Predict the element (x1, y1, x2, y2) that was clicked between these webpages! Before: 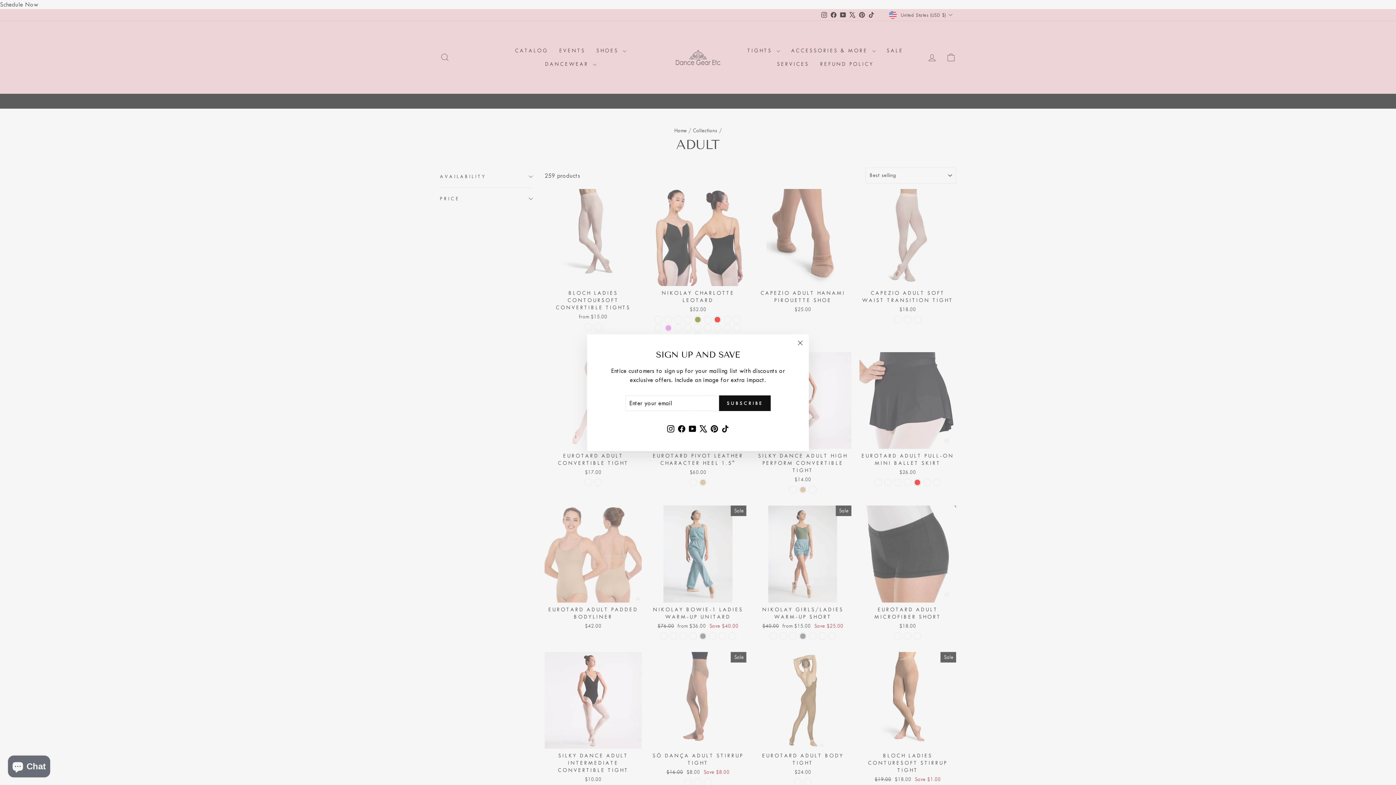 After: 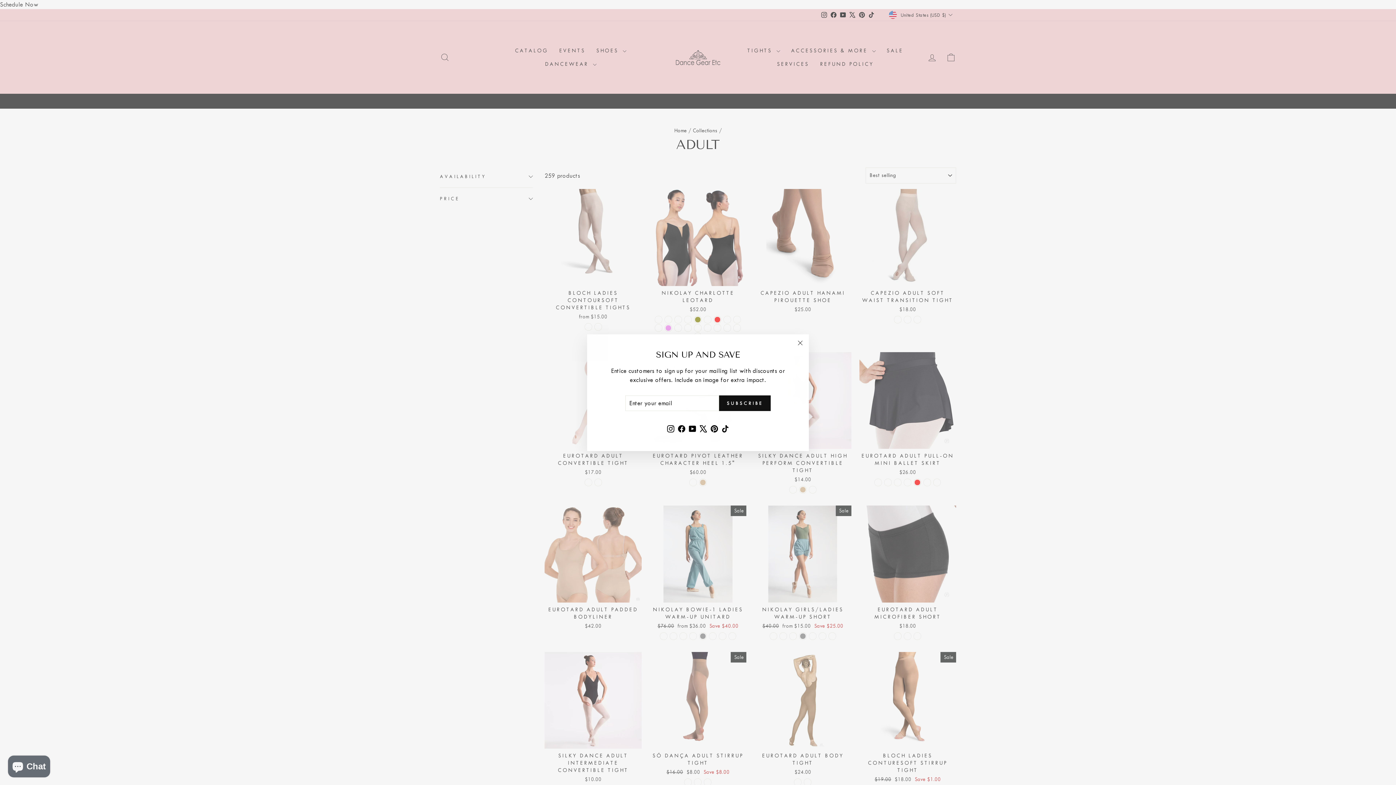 Action: label: Pinterest bbox: (709, 432, 720, 445)